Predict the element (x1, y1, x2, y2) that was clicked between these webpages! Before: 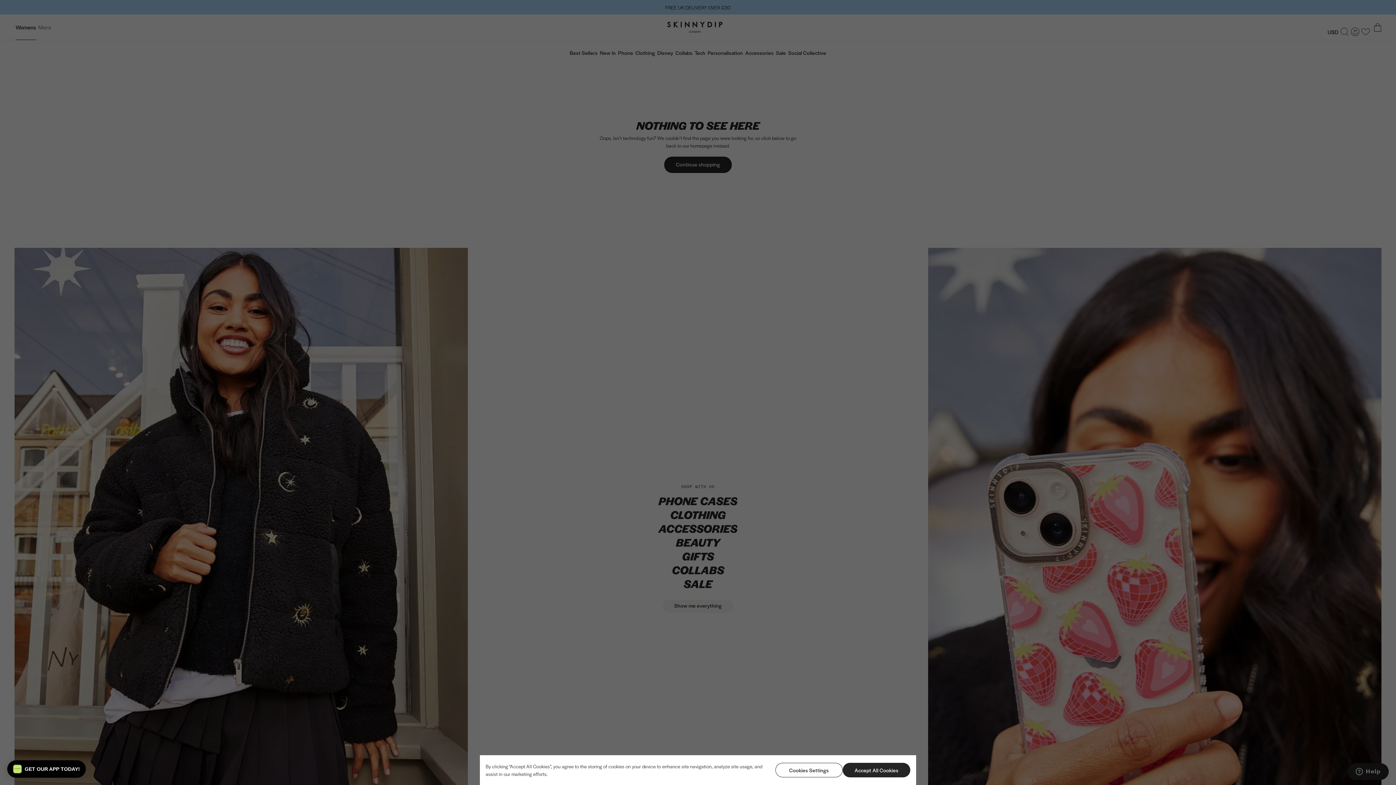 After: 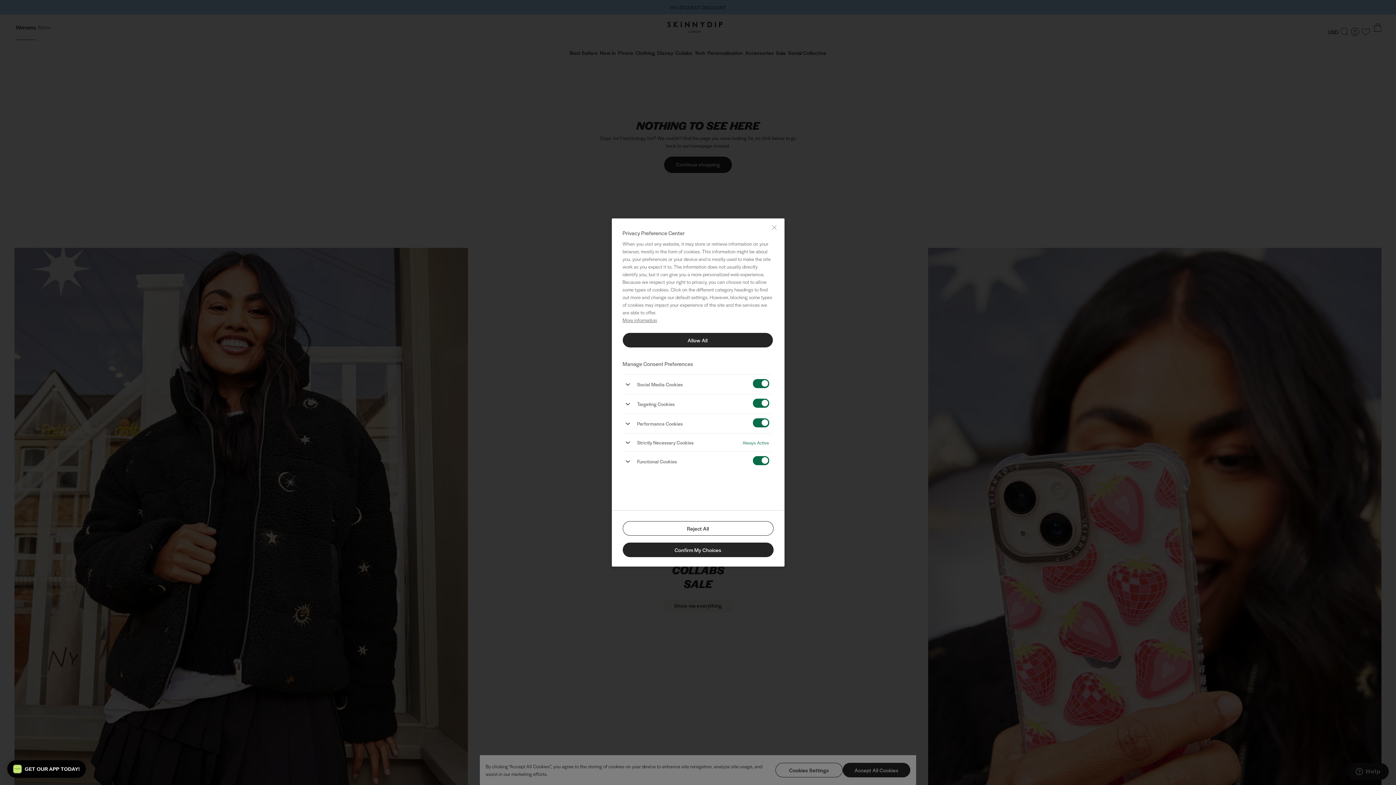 Action: label: Cookies Settings bbox: (775, 763, 843, 777)